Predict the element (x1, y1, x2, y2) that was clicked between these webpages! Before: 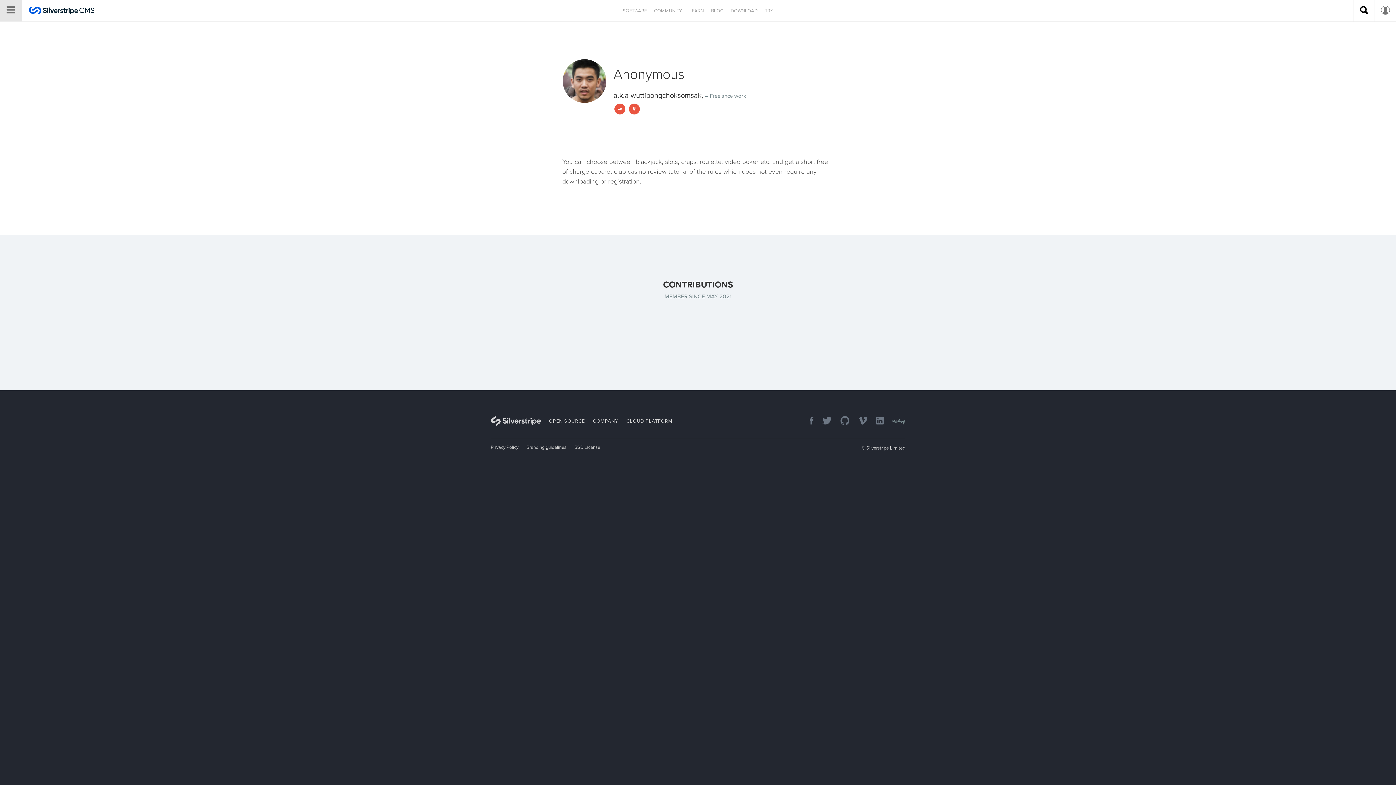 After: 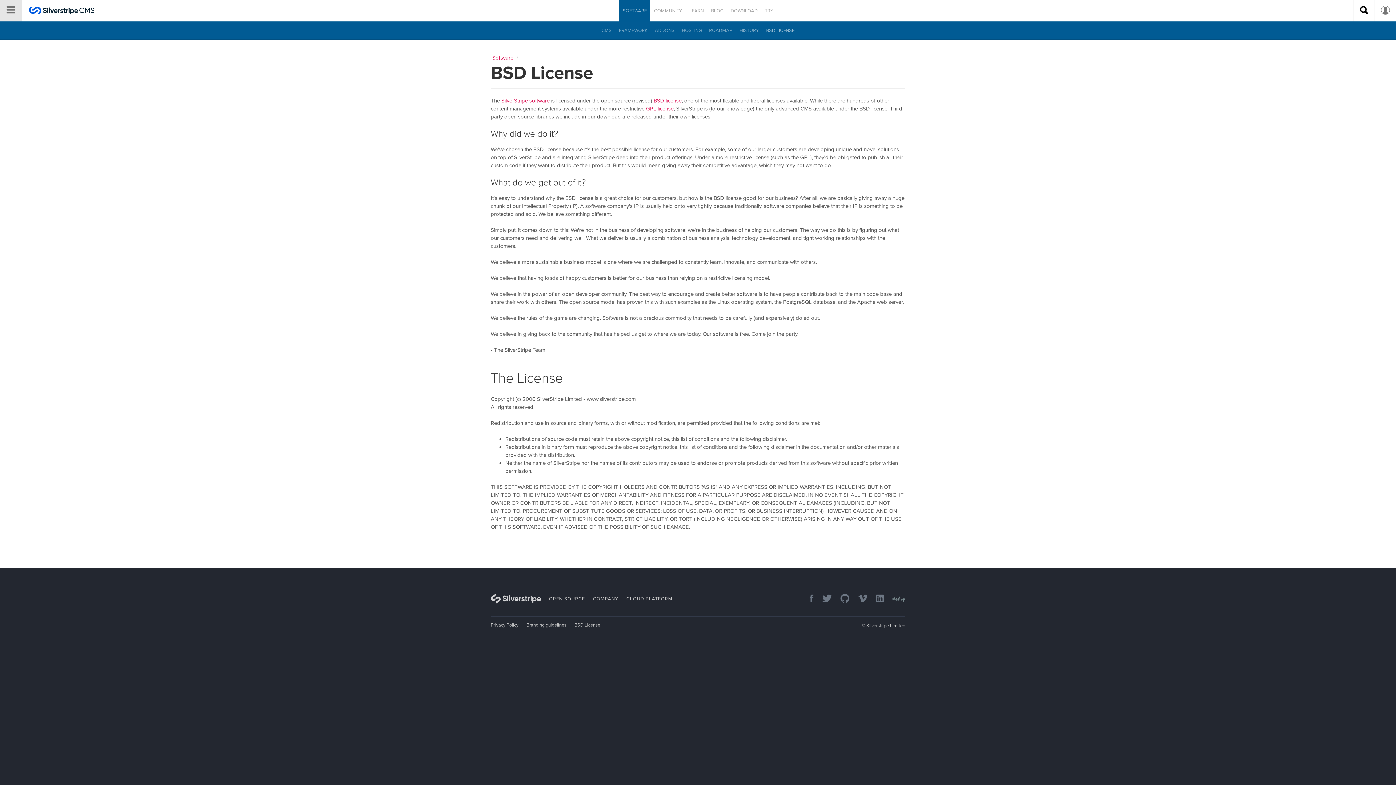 Action: bbox: (574, 444, 607, 451) label: BSD License